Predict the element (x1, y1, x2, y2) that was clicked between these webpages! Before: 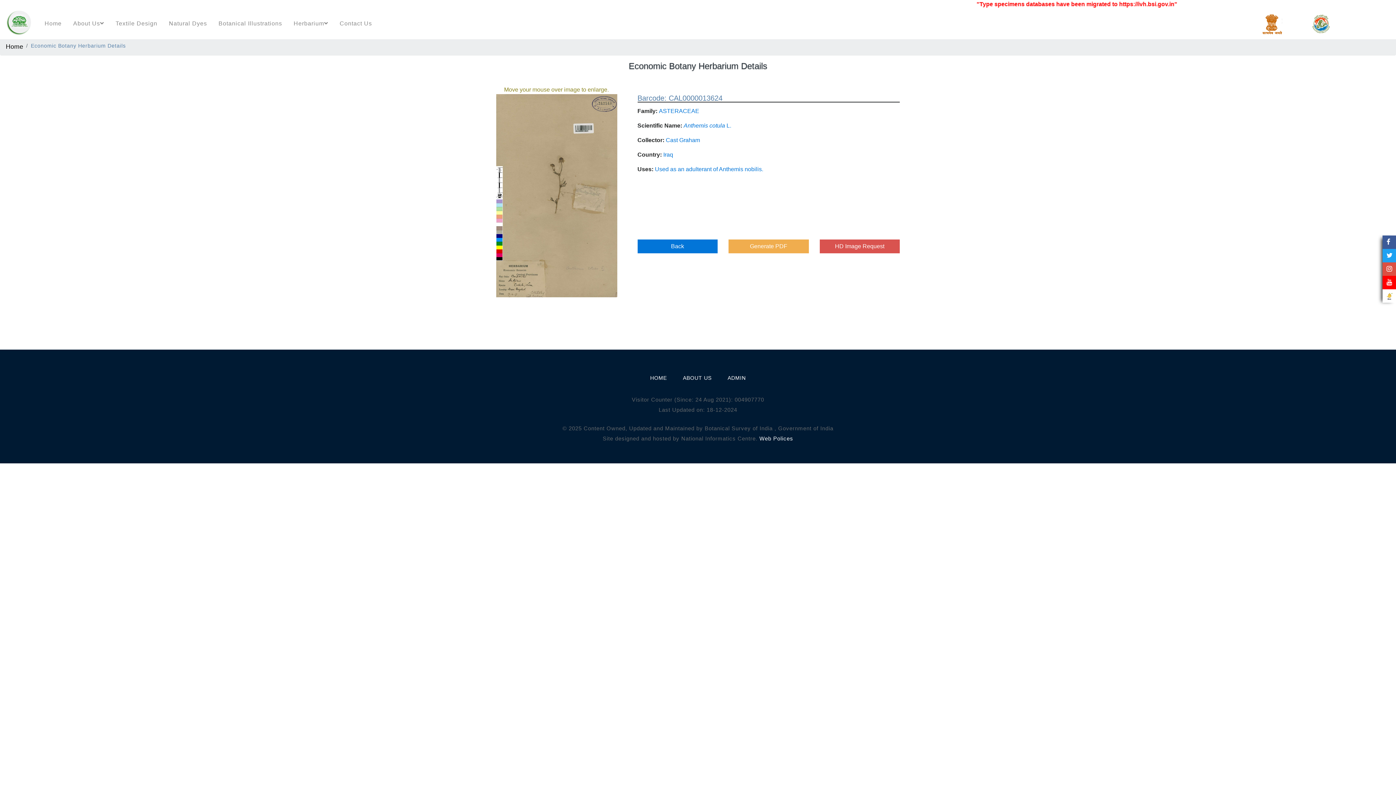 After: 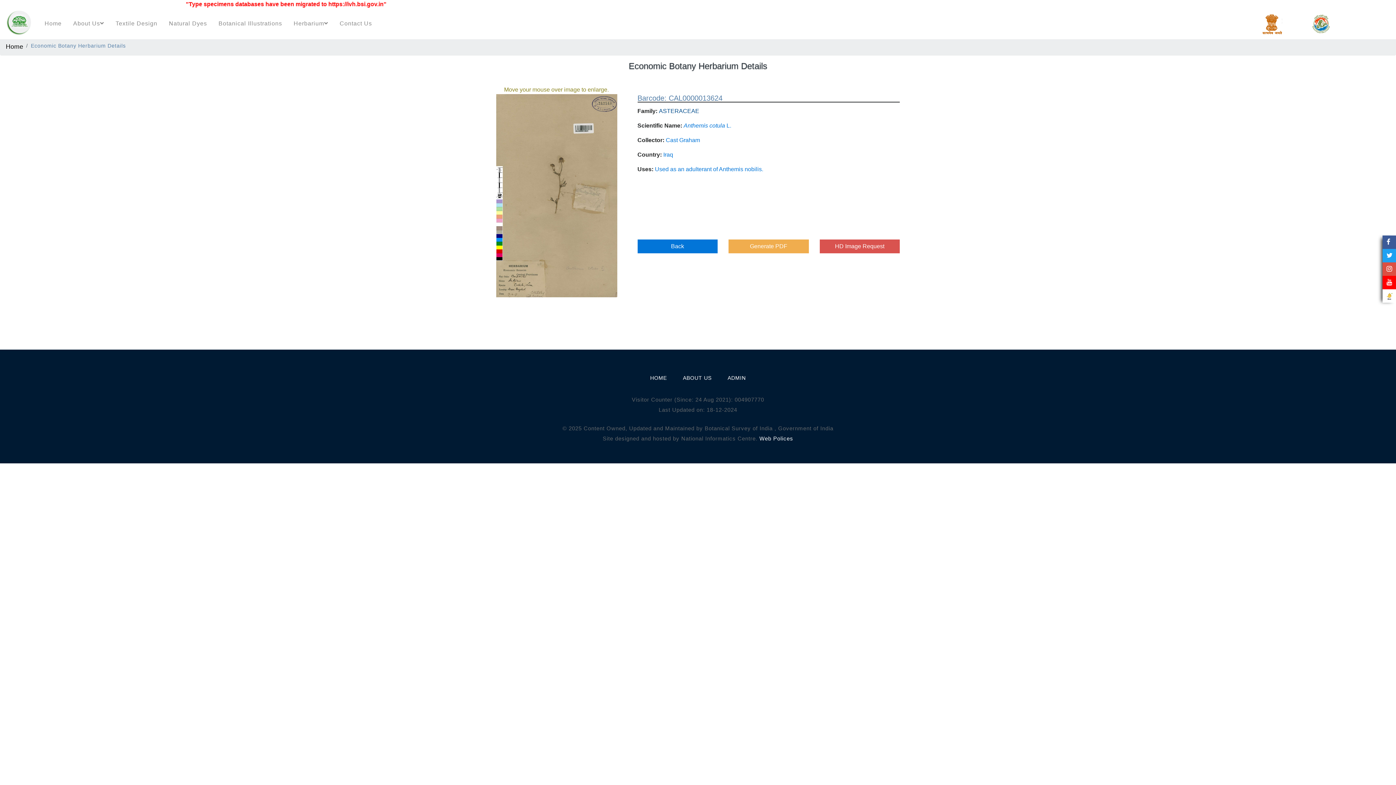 Action: label: ASTERACEAE bbox: (659, 107, 699, 114)